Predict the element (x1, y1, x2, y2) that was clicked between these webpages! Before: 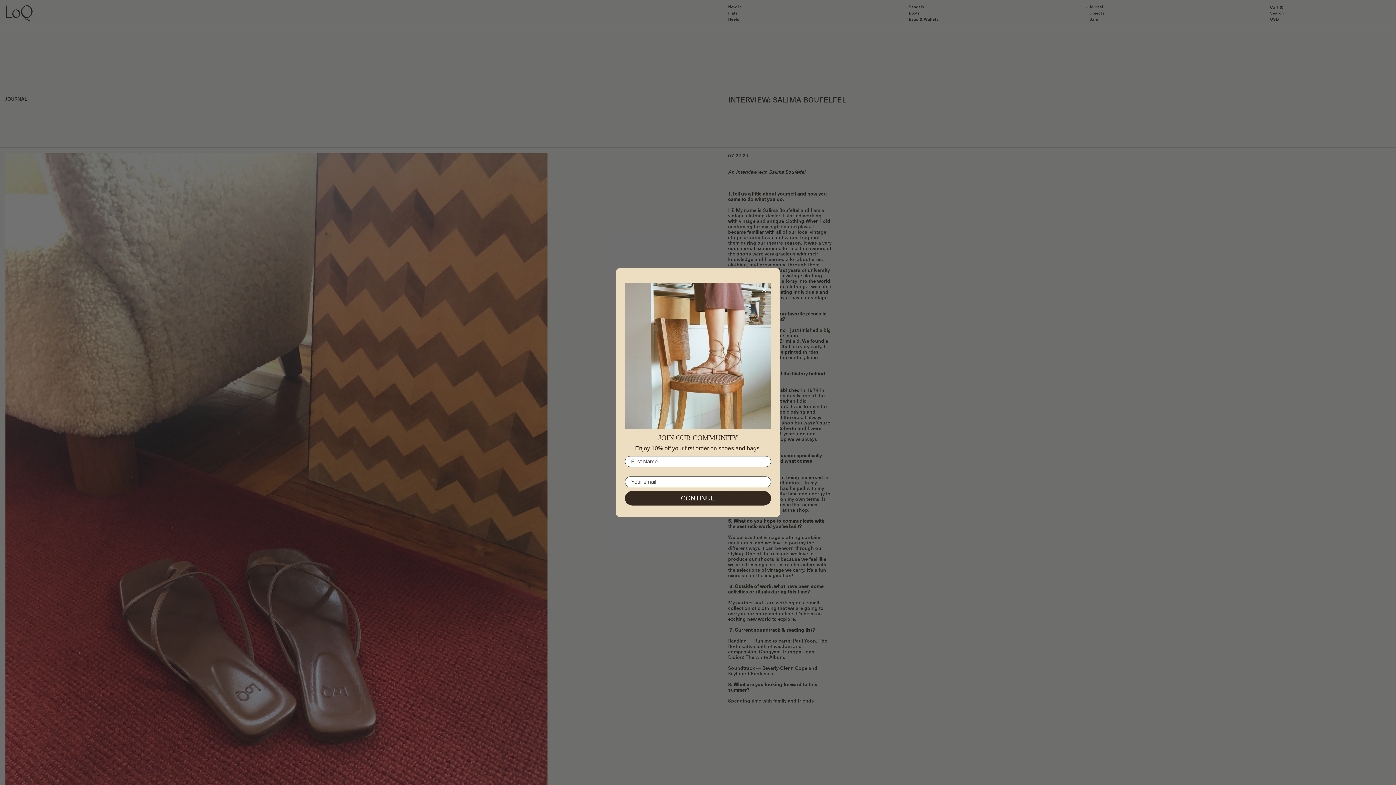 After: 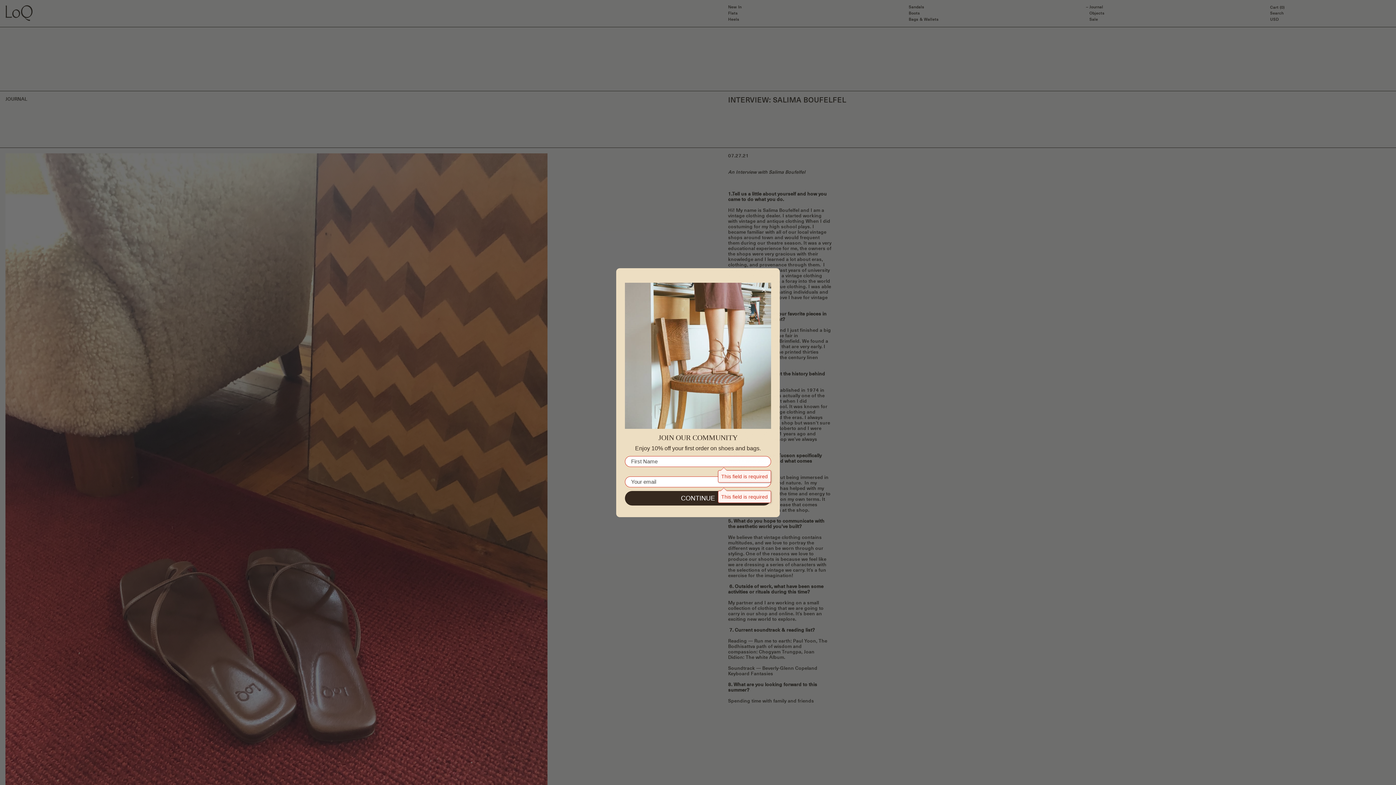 Action: label: CONTINUE bbox: (625, 495, 771, 509)